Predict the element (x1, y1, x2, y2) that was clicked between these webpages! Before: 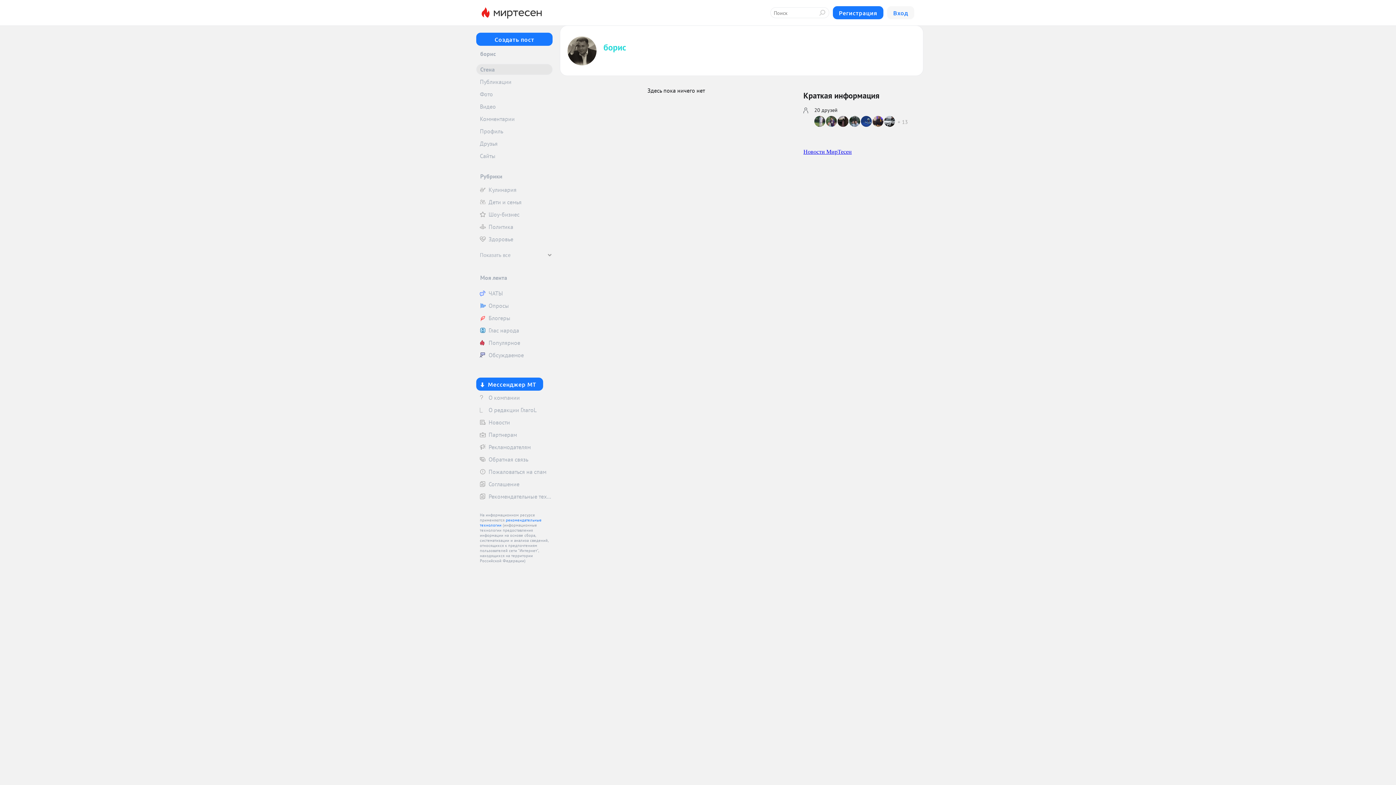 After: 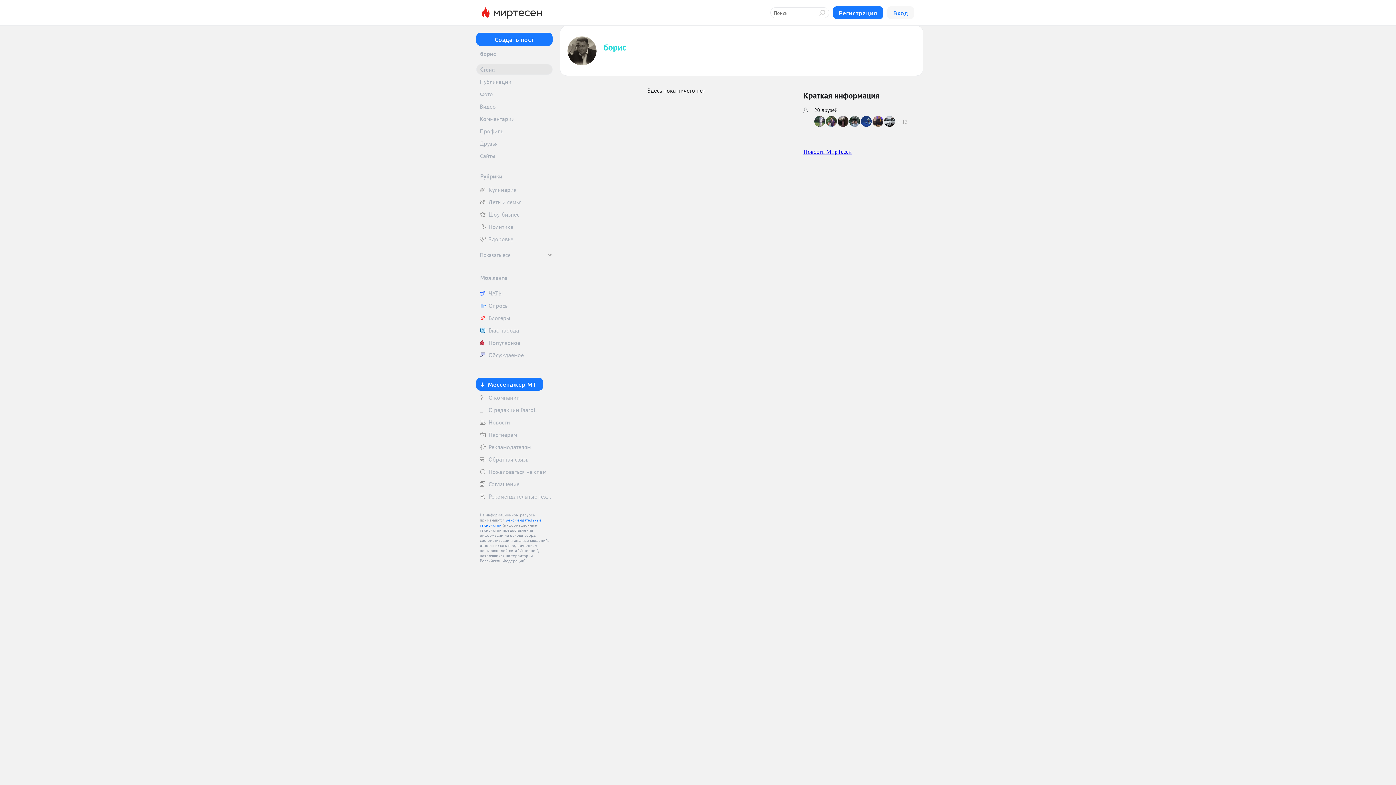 Action: bbox: (567, 36, 596, 65)